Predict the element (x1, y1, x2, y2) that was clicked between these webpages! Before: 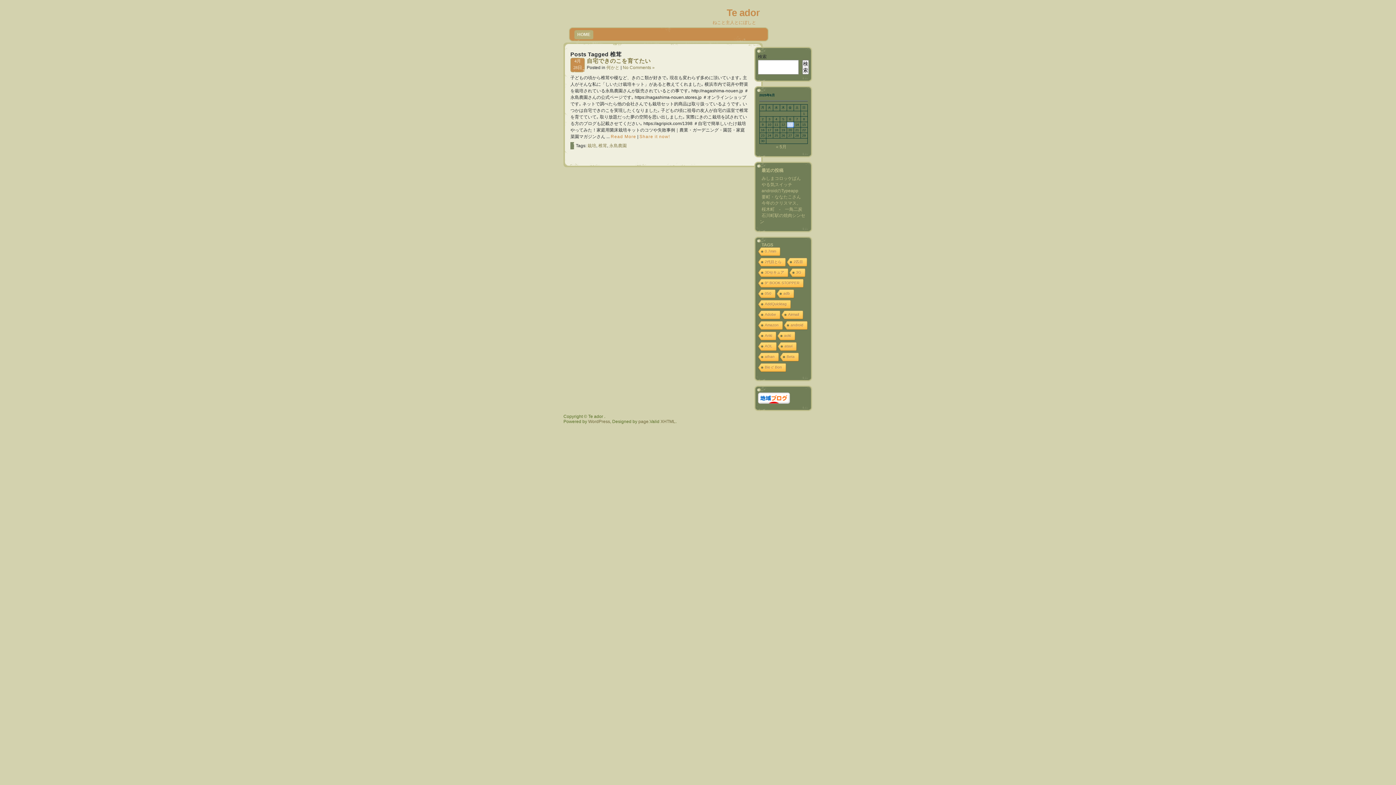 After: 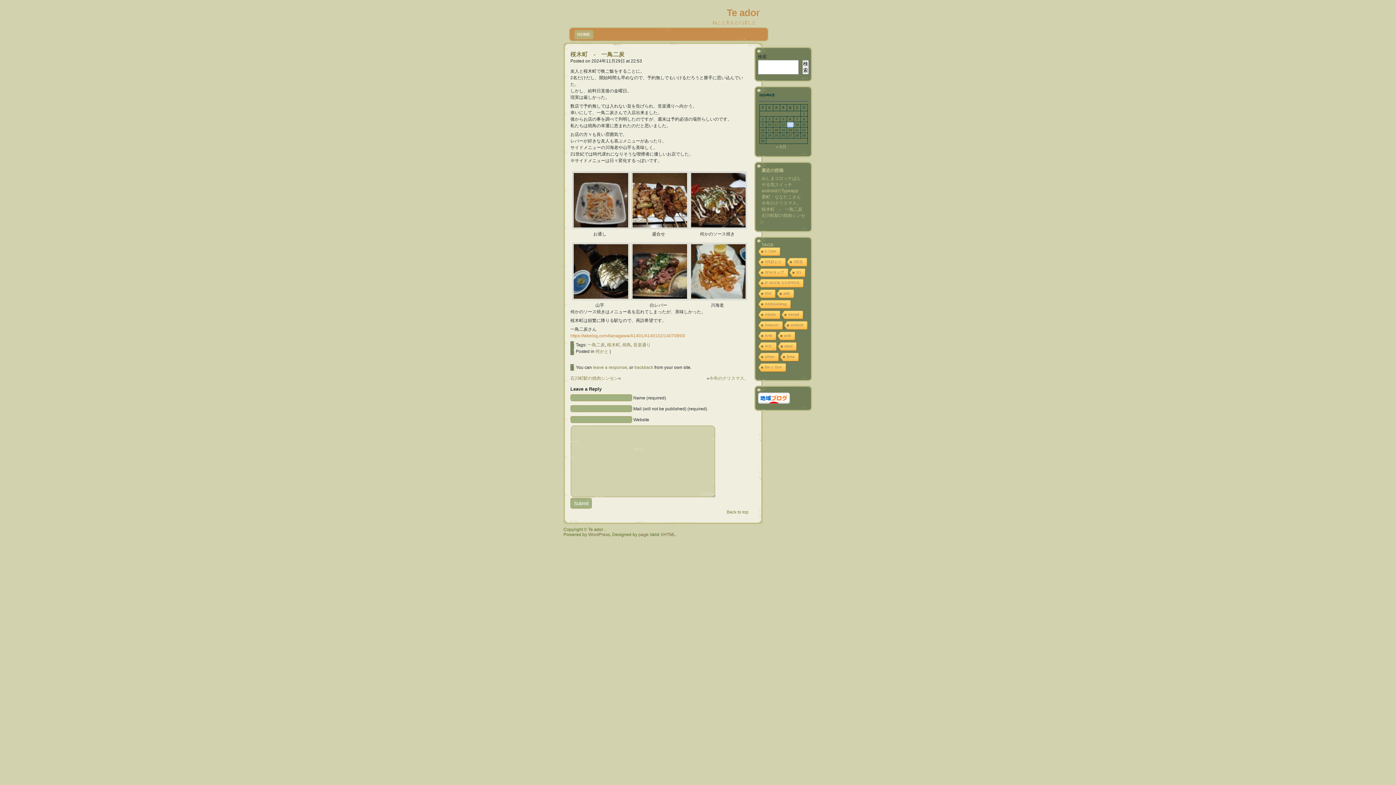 Action: label: 桜木町　-　一鳥二炭 bbox: (761, 207, 802, 212)